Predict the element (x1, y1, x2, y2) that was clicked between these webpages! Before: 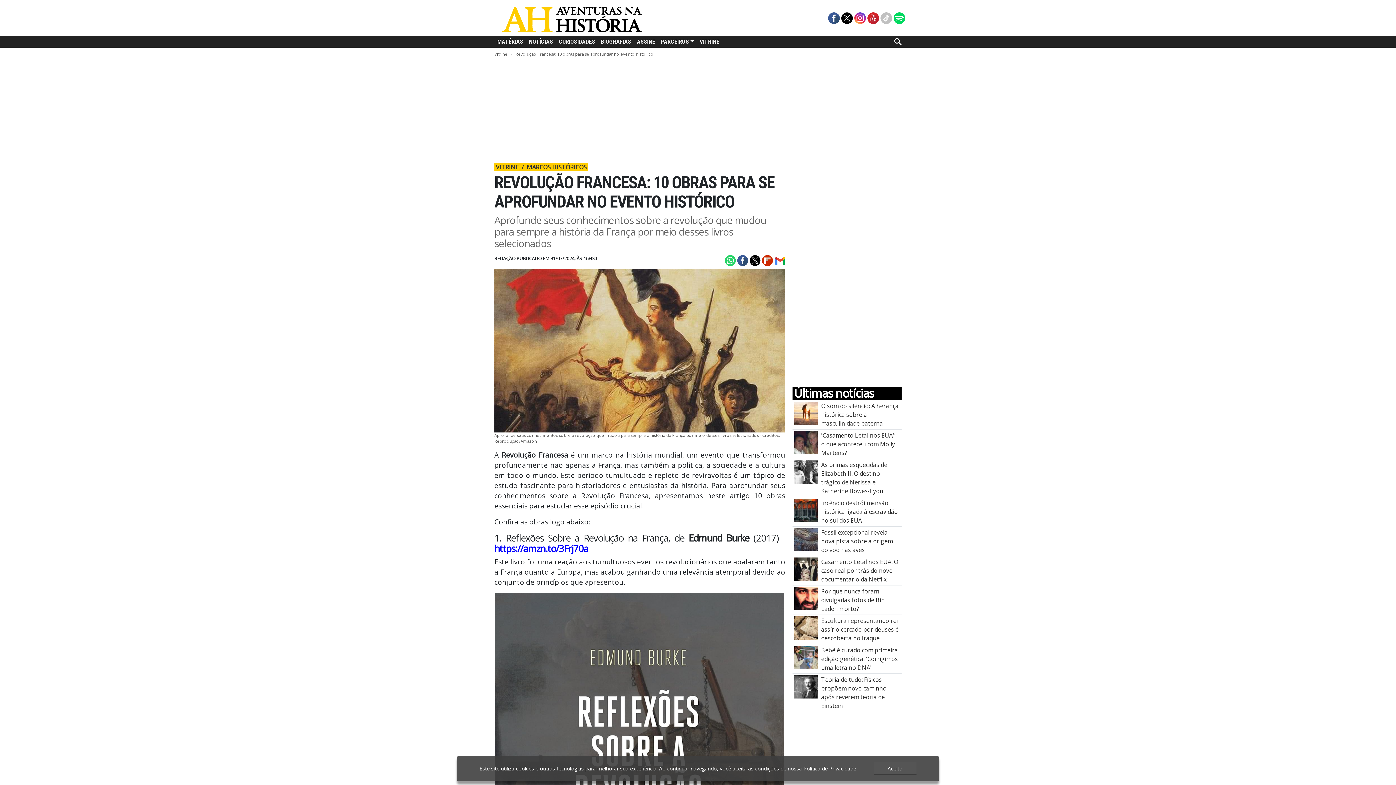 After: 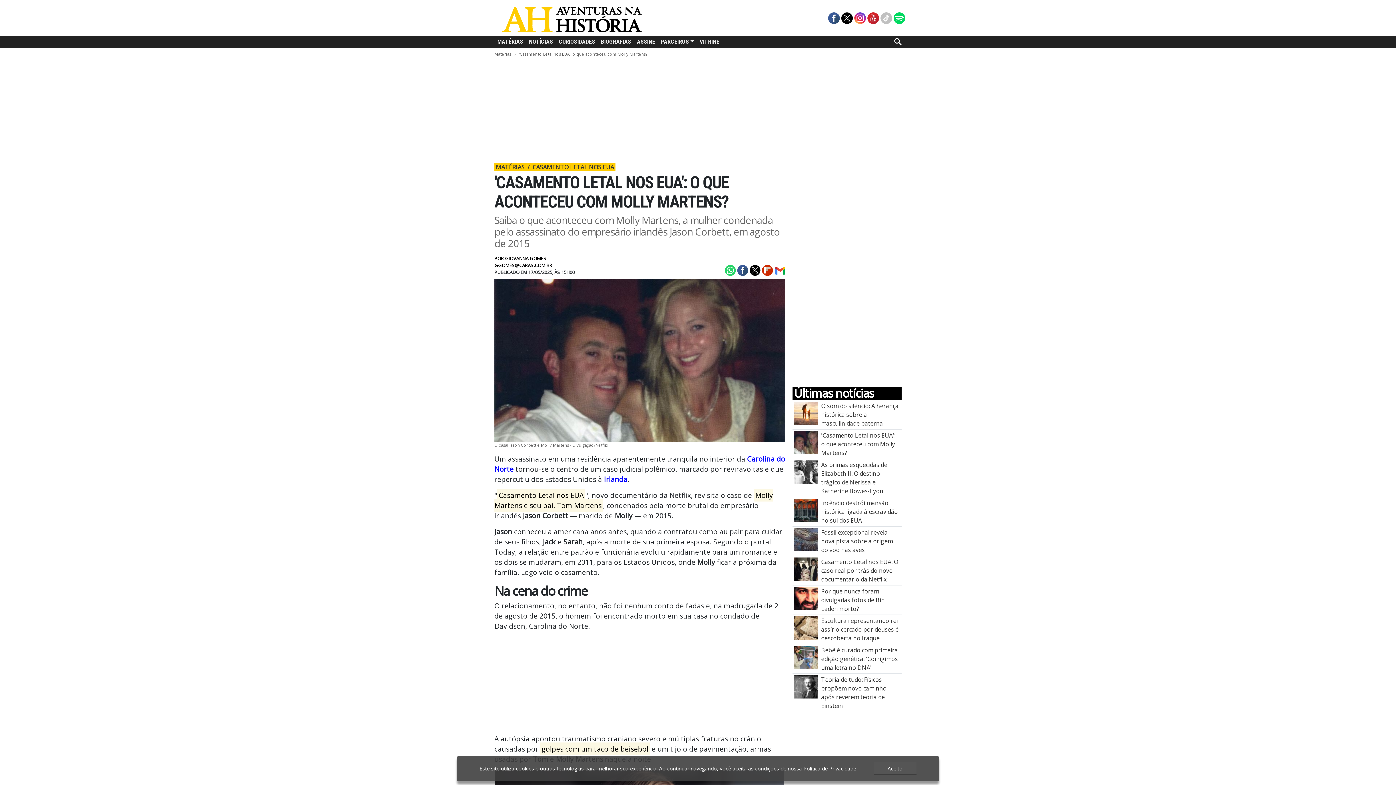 Action: bbox: (821, 431, 895, 457) label: 'Casamento Letal nos EUA': o que aconteceu com Molly Martens?